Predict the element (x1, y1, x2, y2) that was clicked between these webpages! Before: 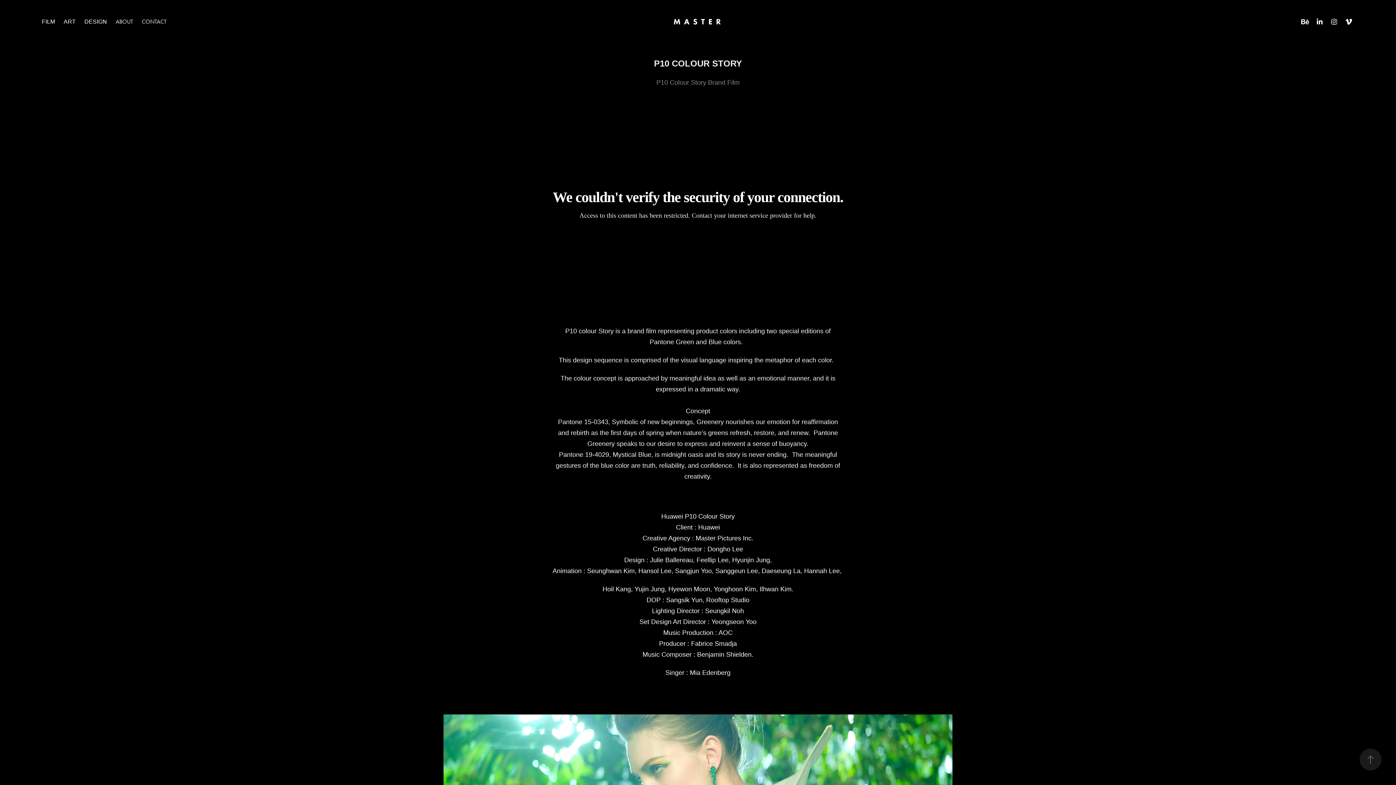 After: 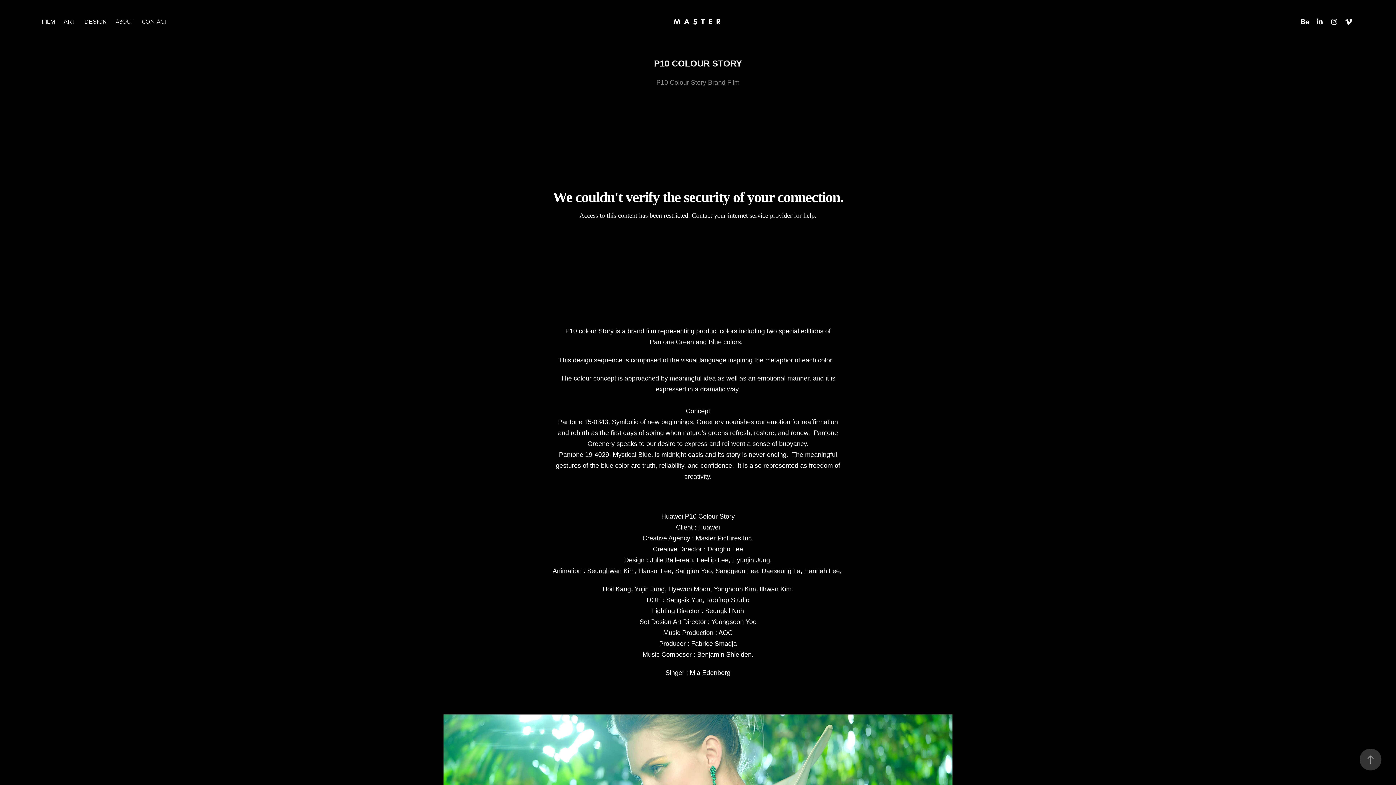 Action: bbox: (1360, 749, 1381, 770)